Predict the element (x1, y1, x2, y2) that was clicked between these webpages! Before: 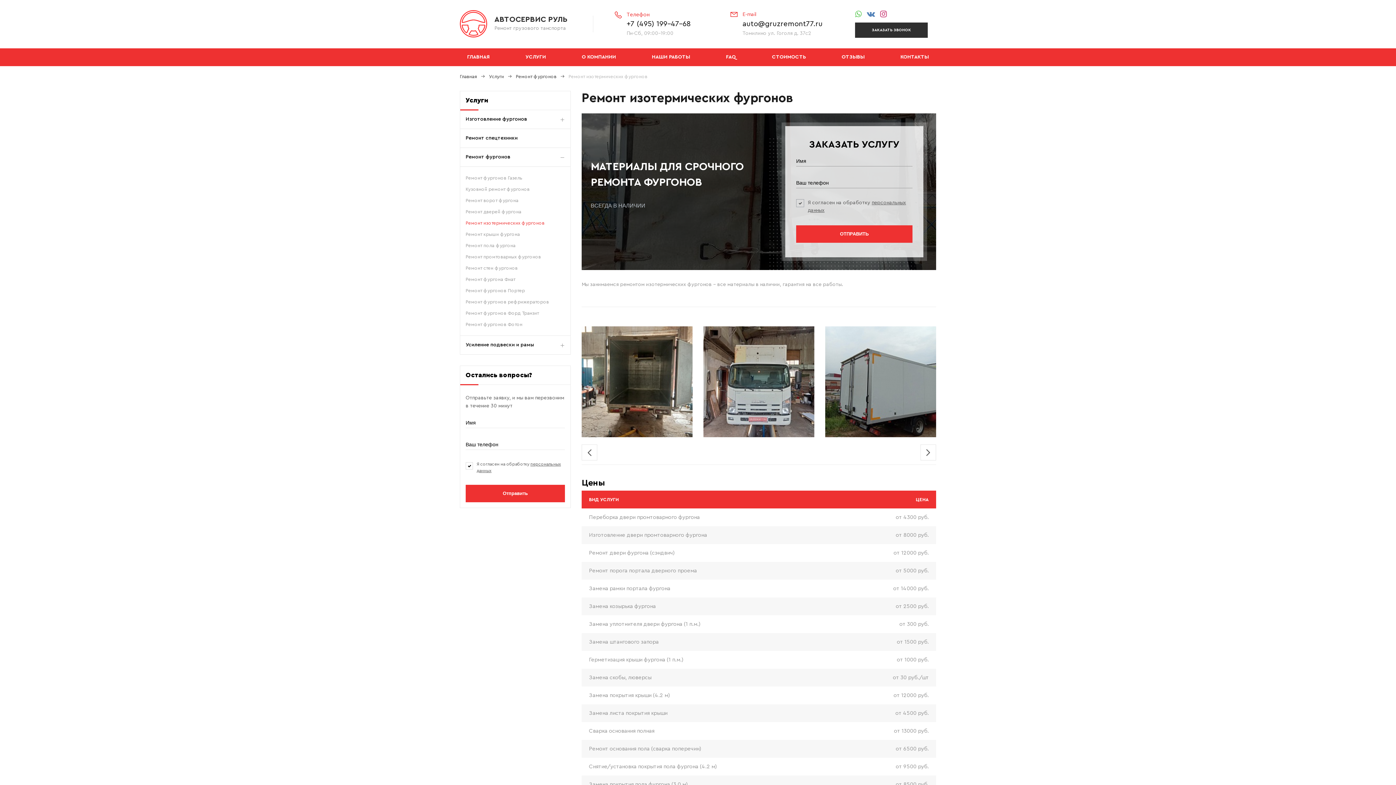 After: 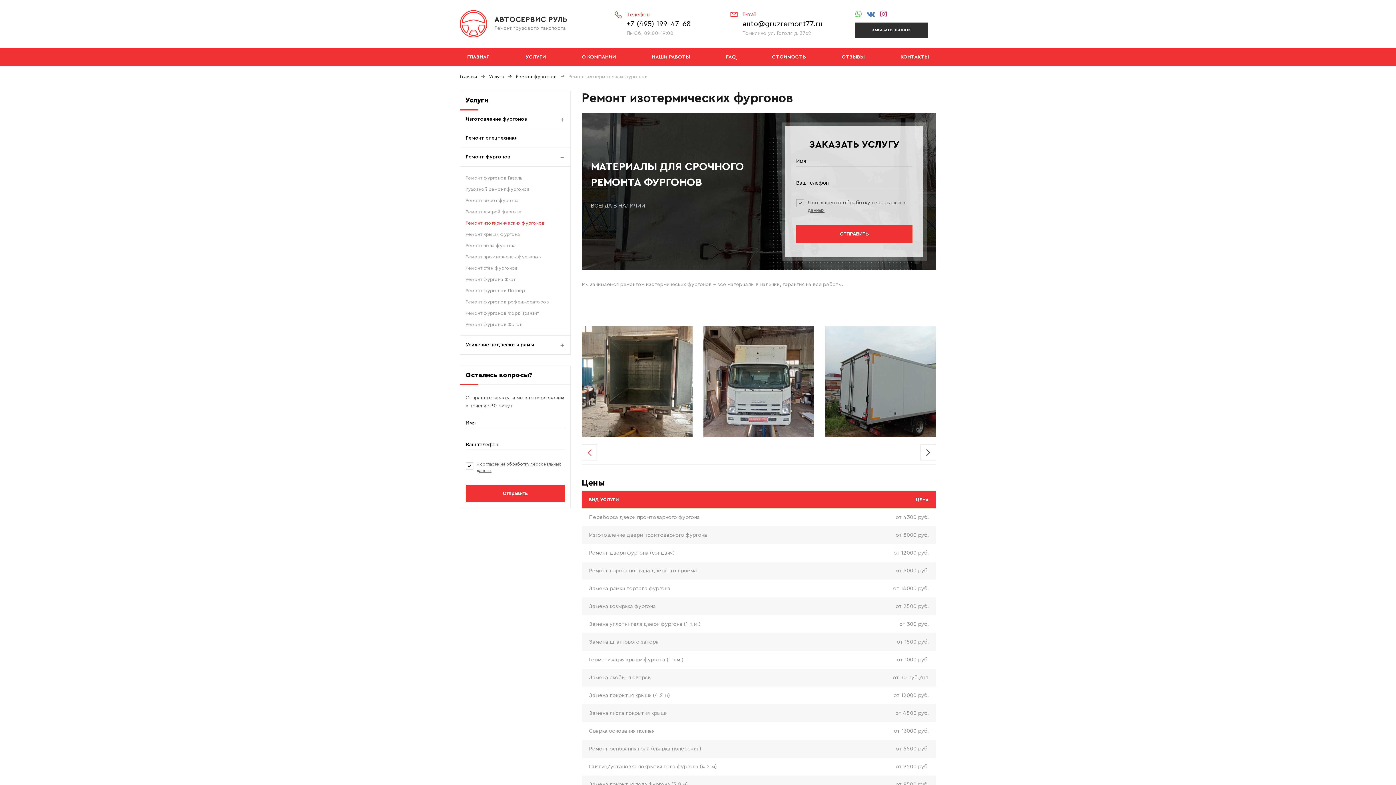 Action: bbox: (581, 444, 597, 460) label: ‹